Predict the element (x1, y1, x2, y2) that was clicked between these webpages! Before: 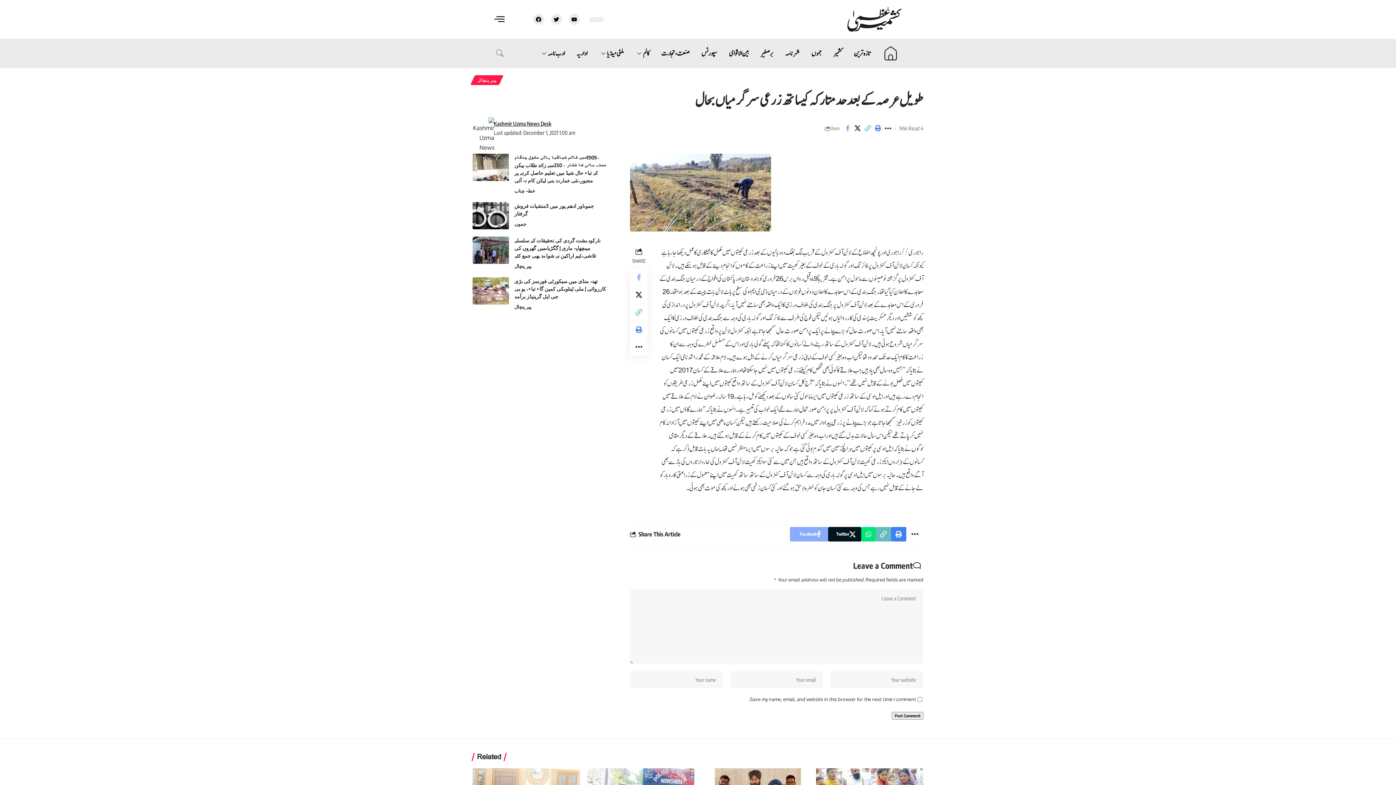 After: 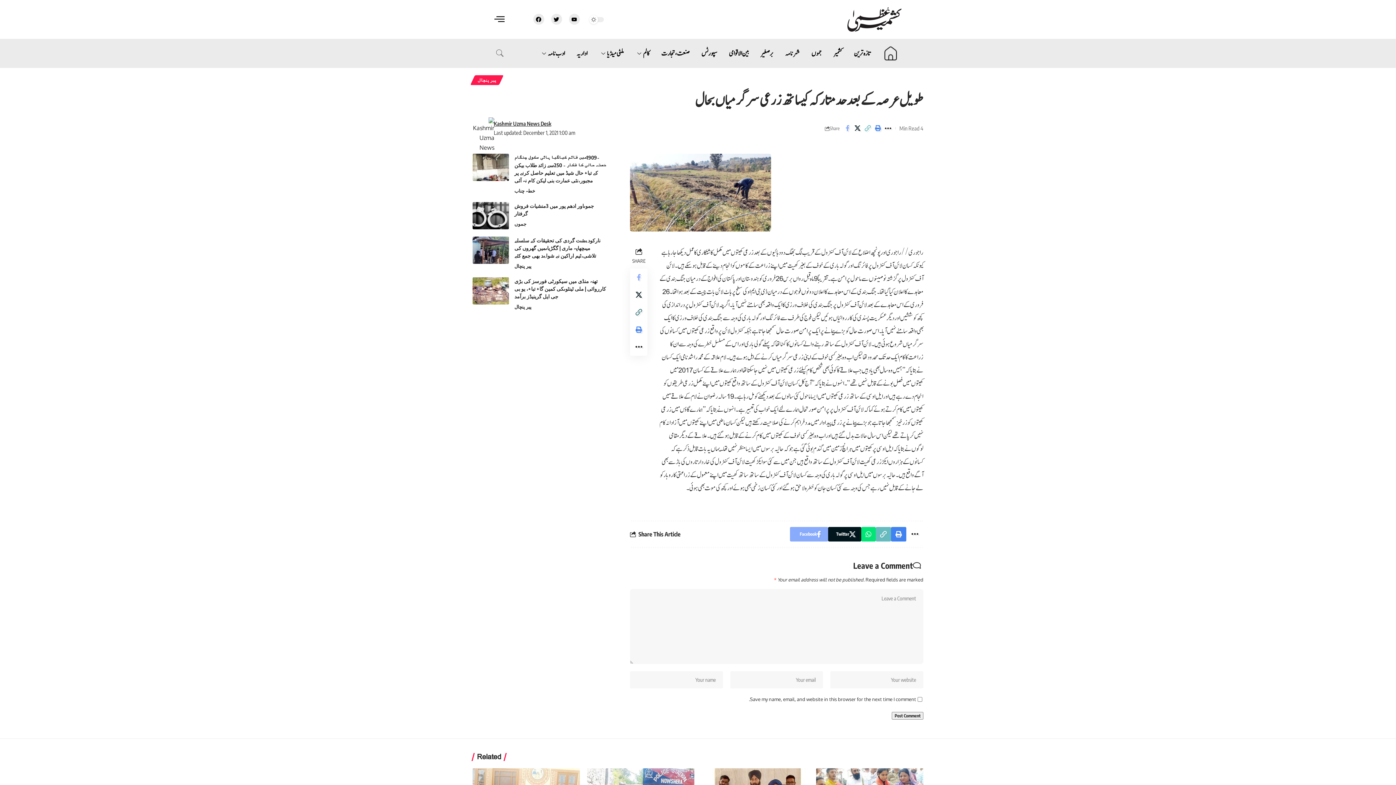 Action: bbox: (630, 303, 647, 321) label: Copy Link